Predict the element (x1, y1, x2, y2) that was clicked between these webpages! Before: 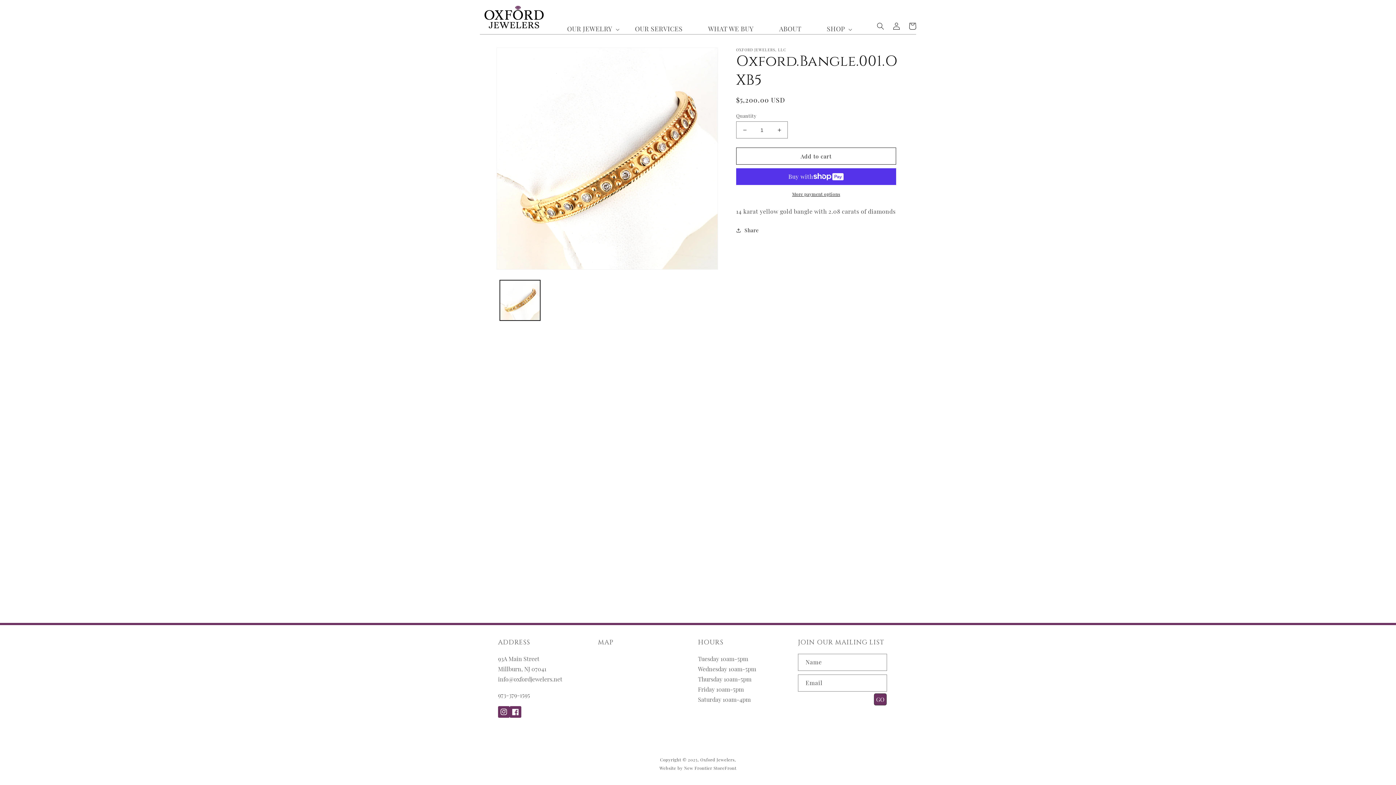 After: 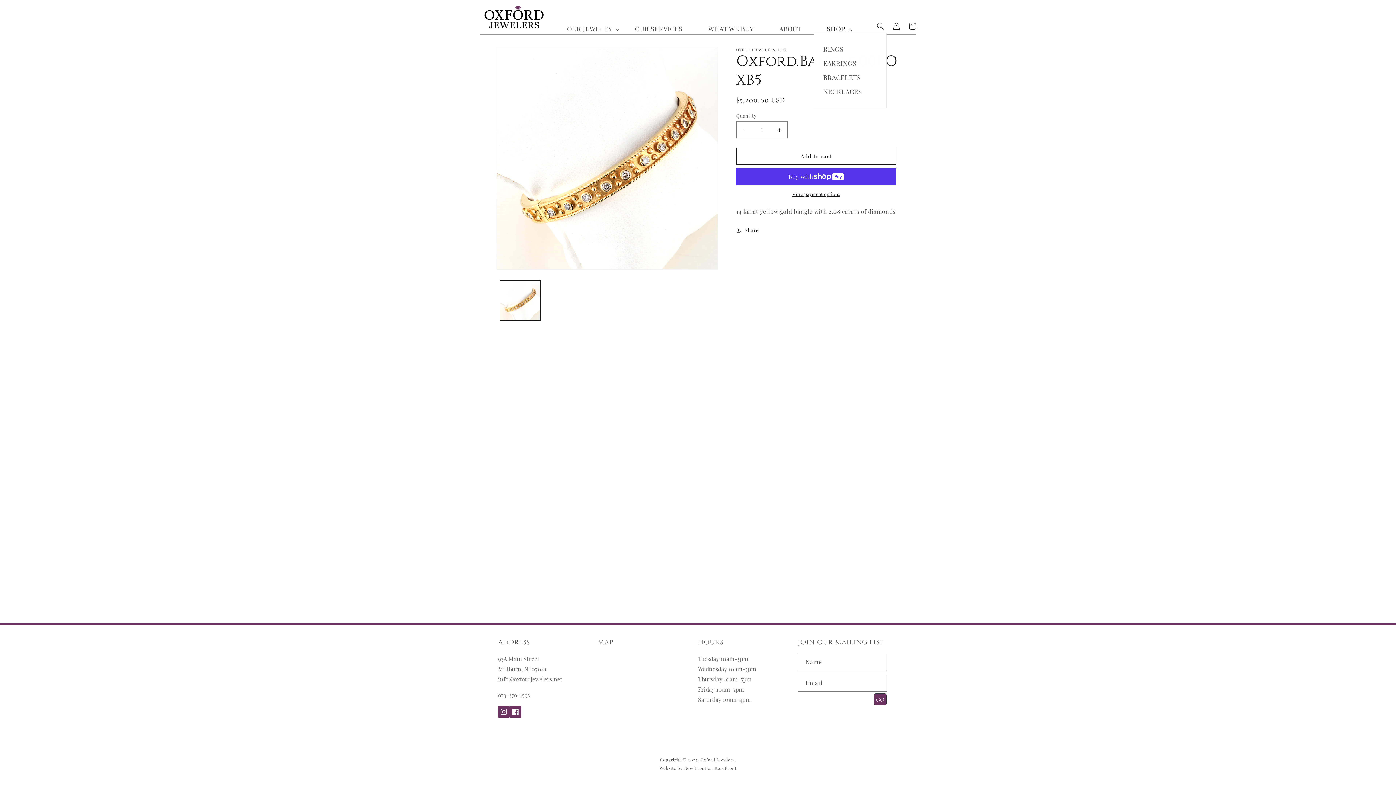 Action: bbox: (814, 24, 855, 33) label: SHOP